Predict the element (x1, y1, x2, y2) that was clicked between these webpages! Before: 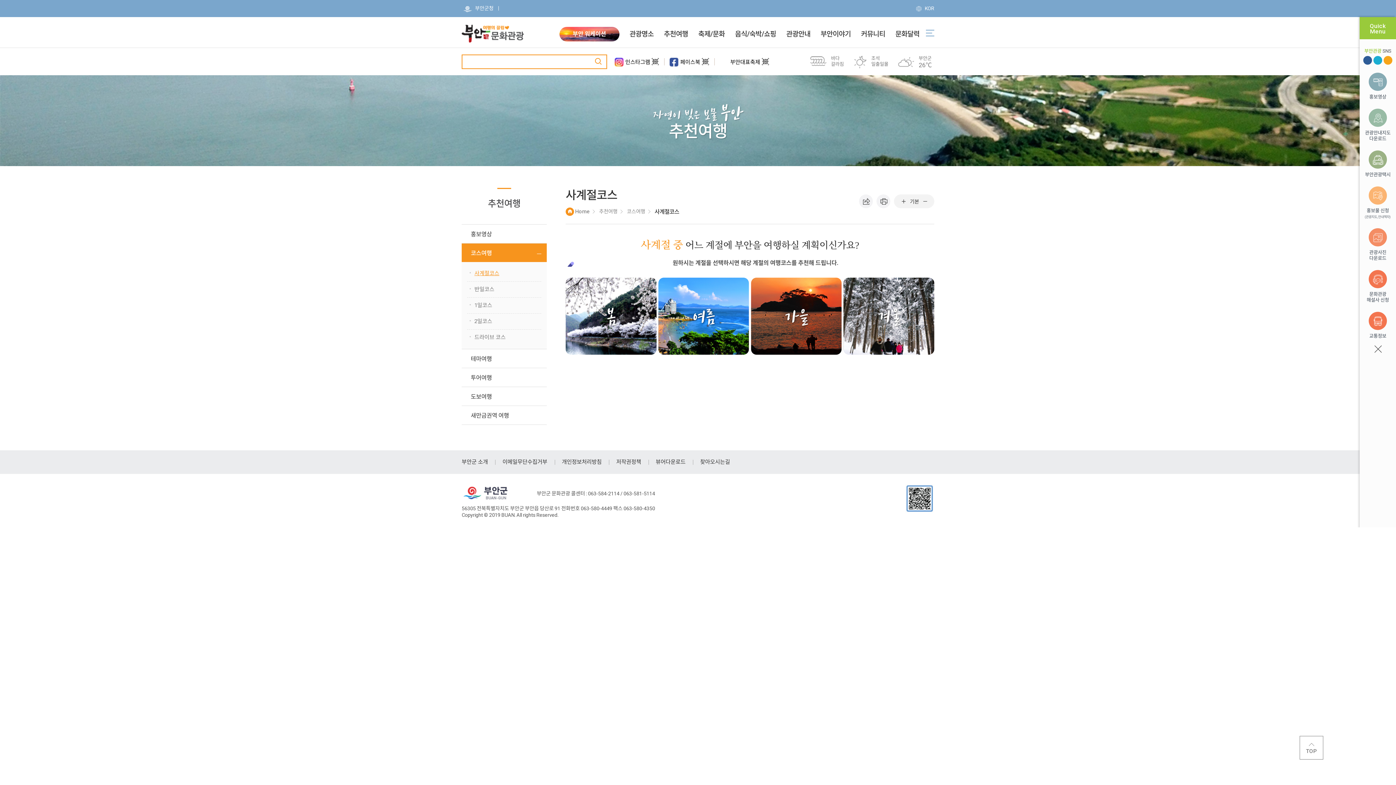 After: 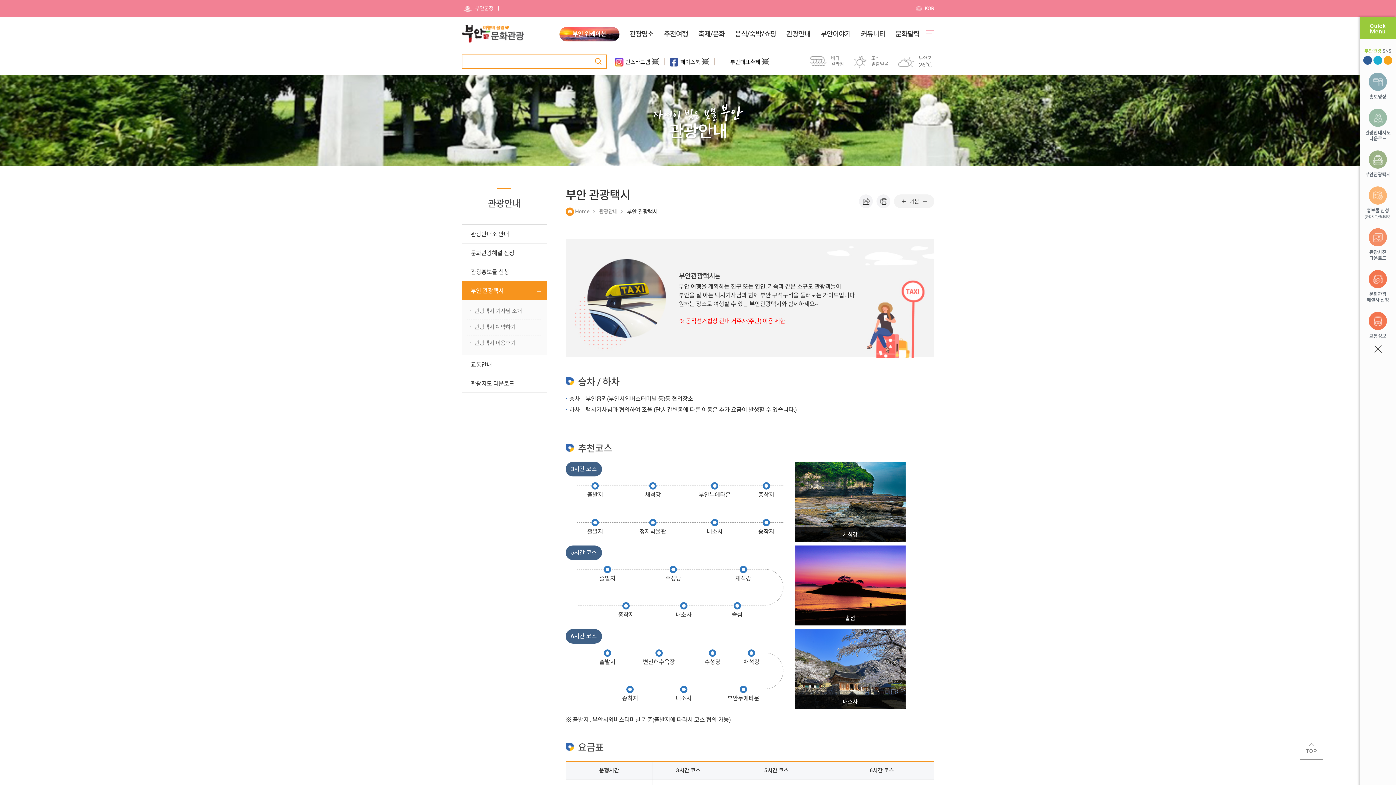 Action: label: 부안관광택시 bbox: (1362, 150, 1393, 177)